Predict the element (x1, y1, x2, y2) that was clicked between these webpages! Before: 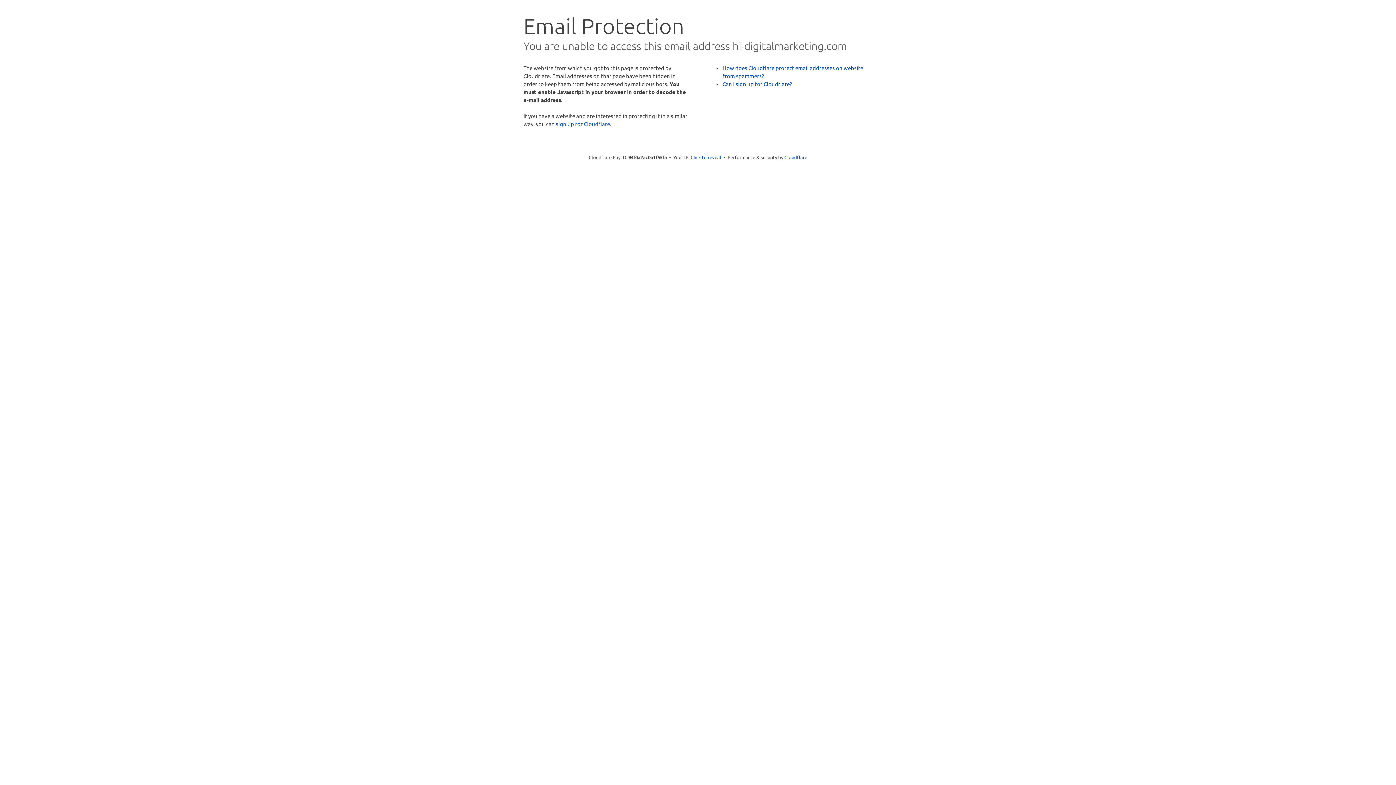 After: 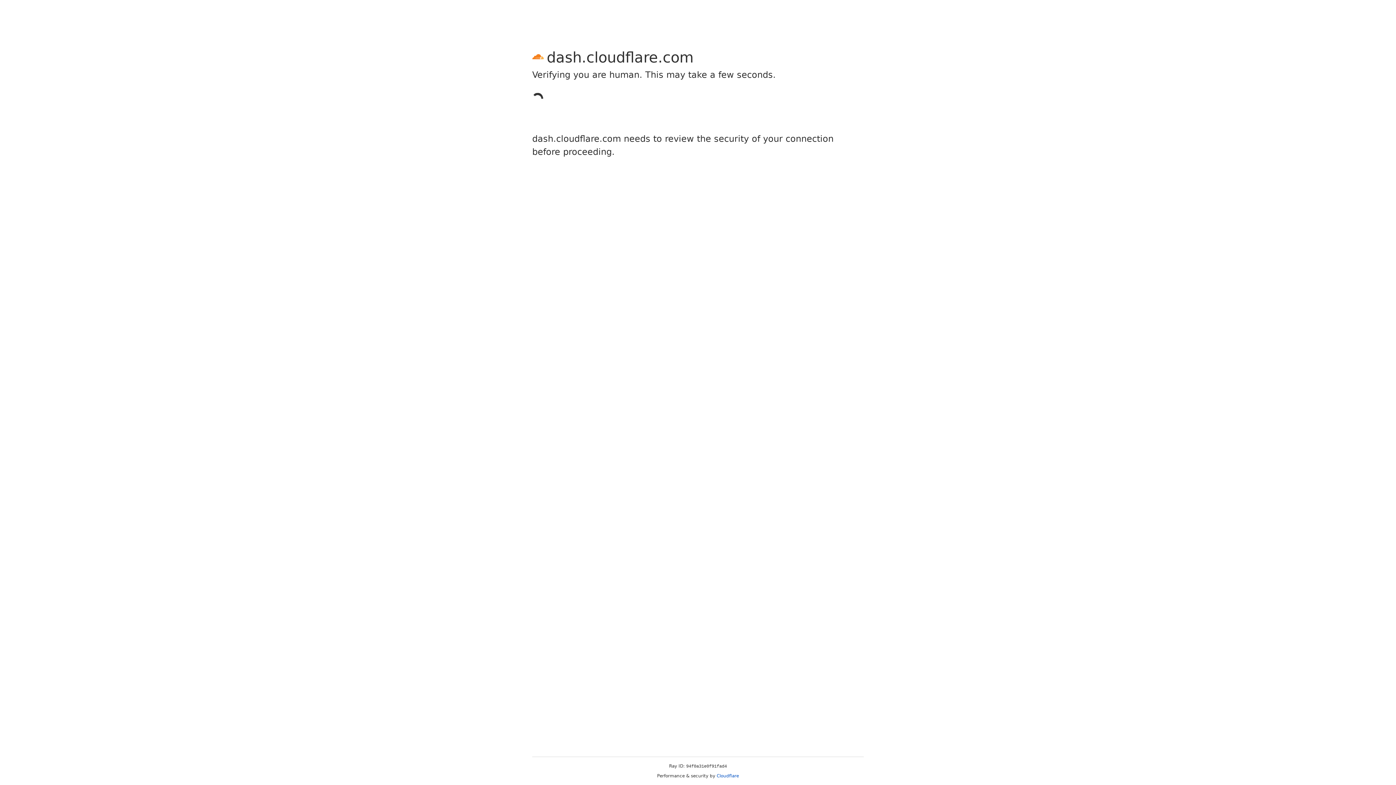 Action: label: sign up for Cloudflare bbox: (556, 120, 610, 127)